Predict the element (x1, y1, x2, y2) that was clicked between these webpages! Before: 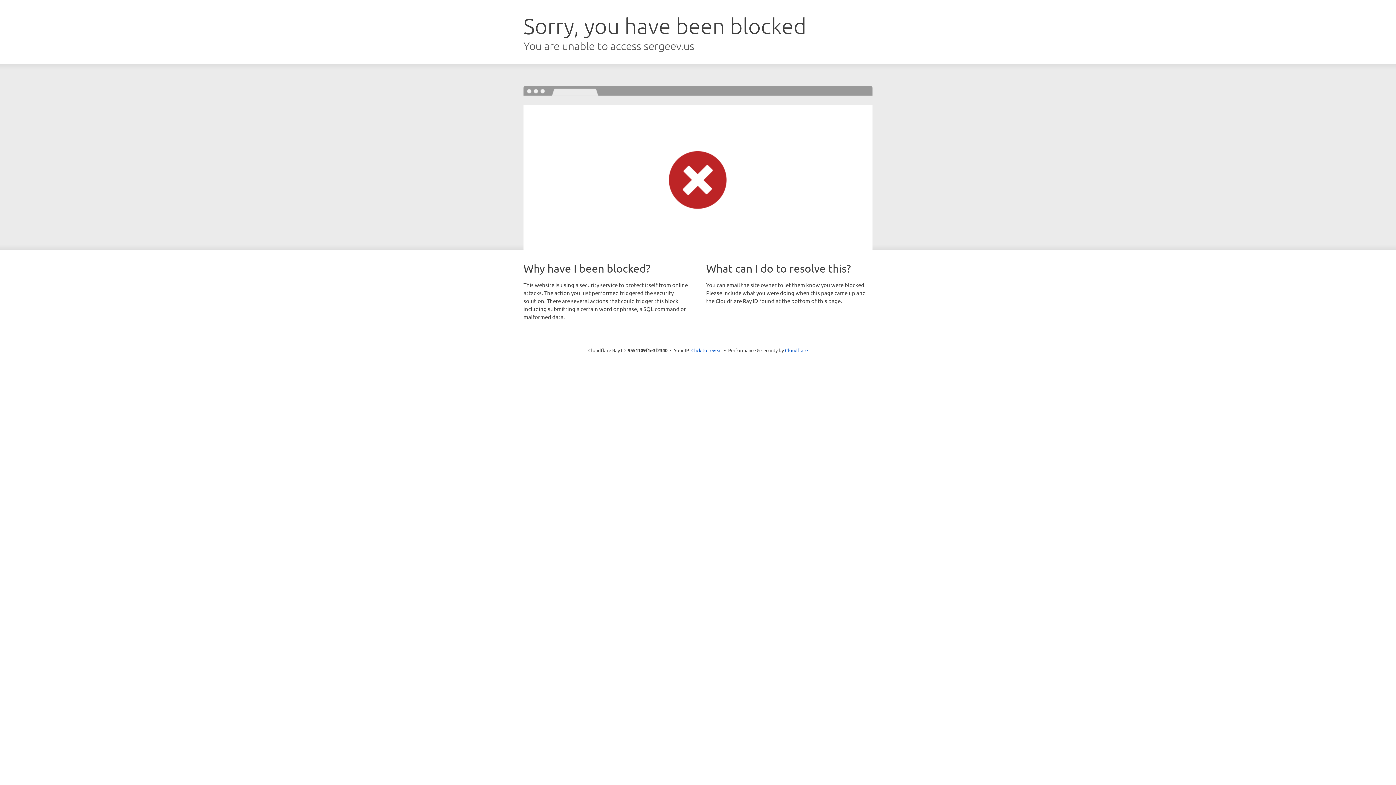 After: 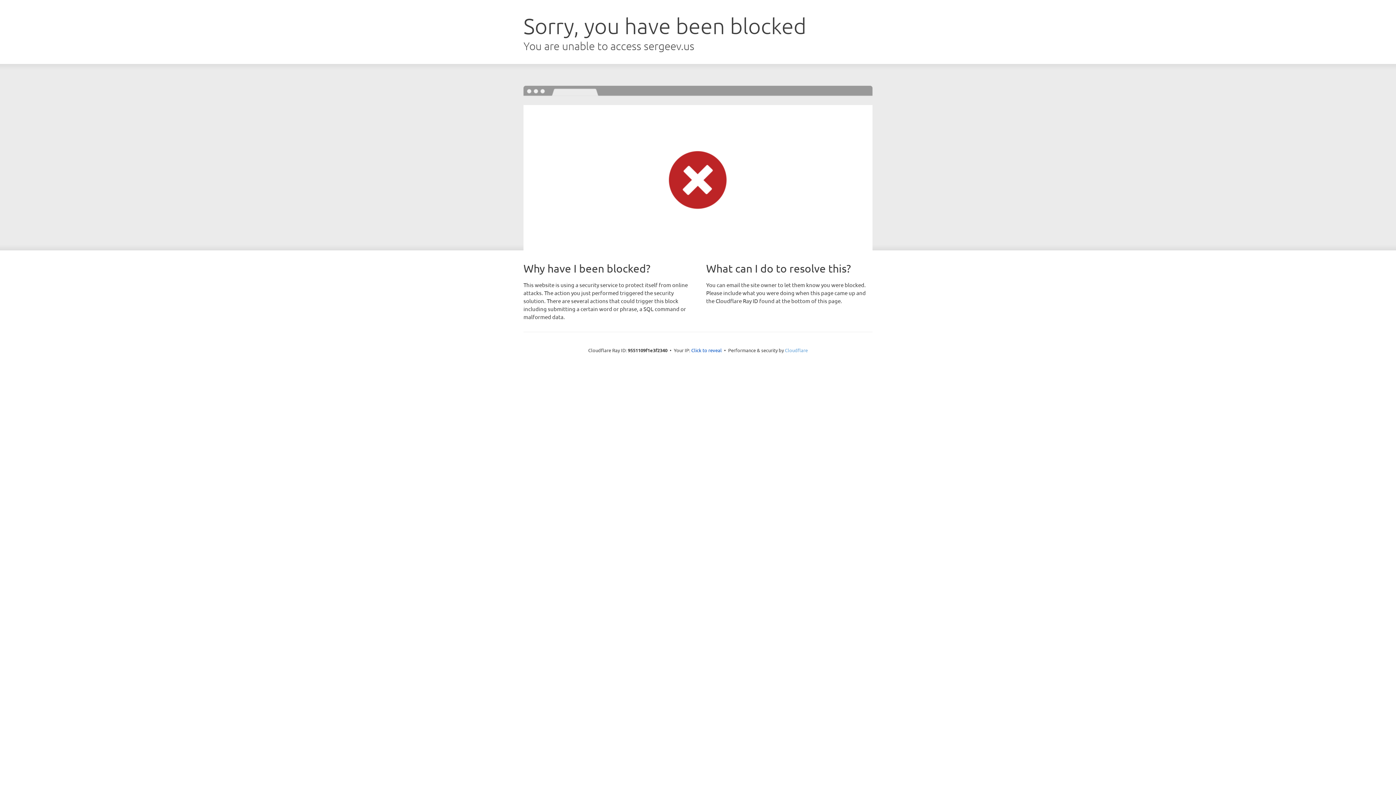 Action: bbox: (785, 347, 808, 353) label: Cloudflare